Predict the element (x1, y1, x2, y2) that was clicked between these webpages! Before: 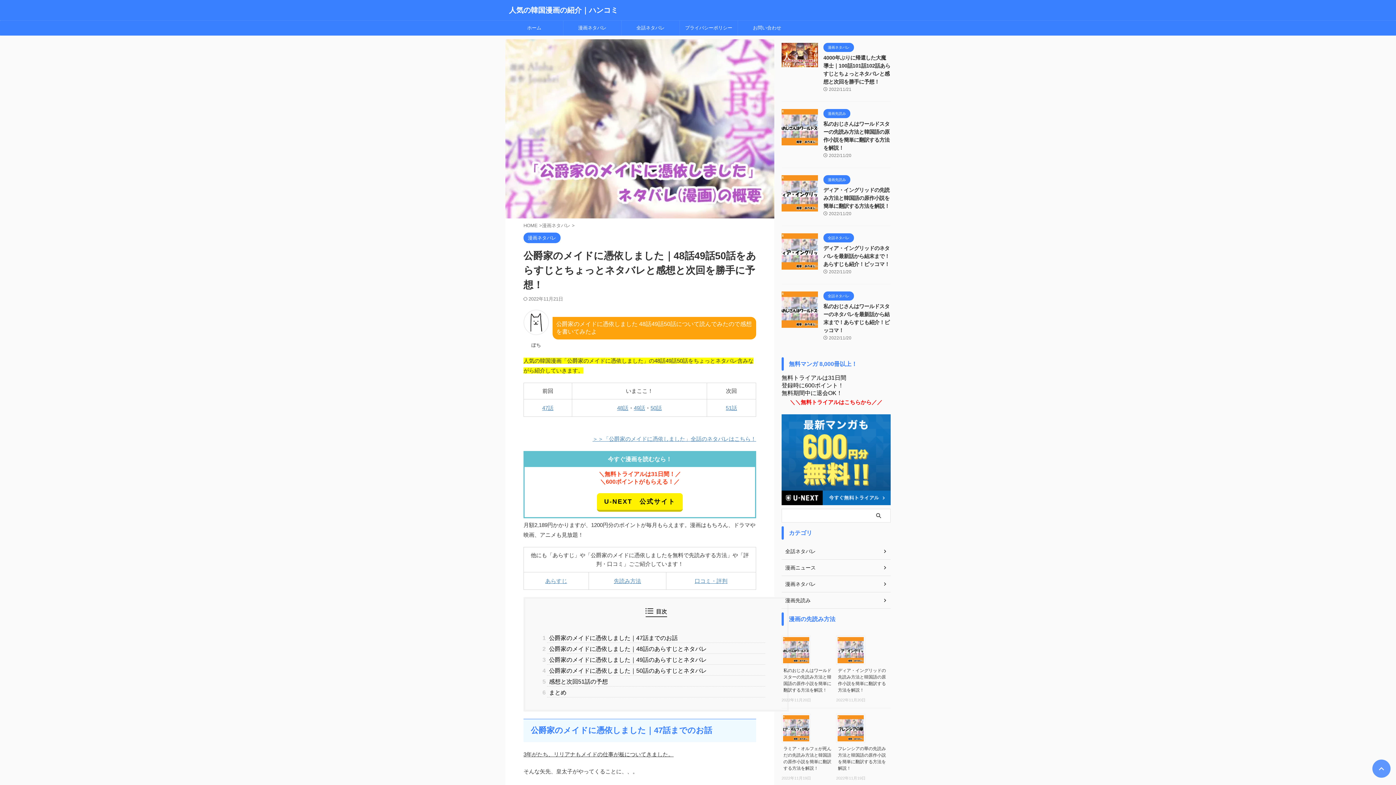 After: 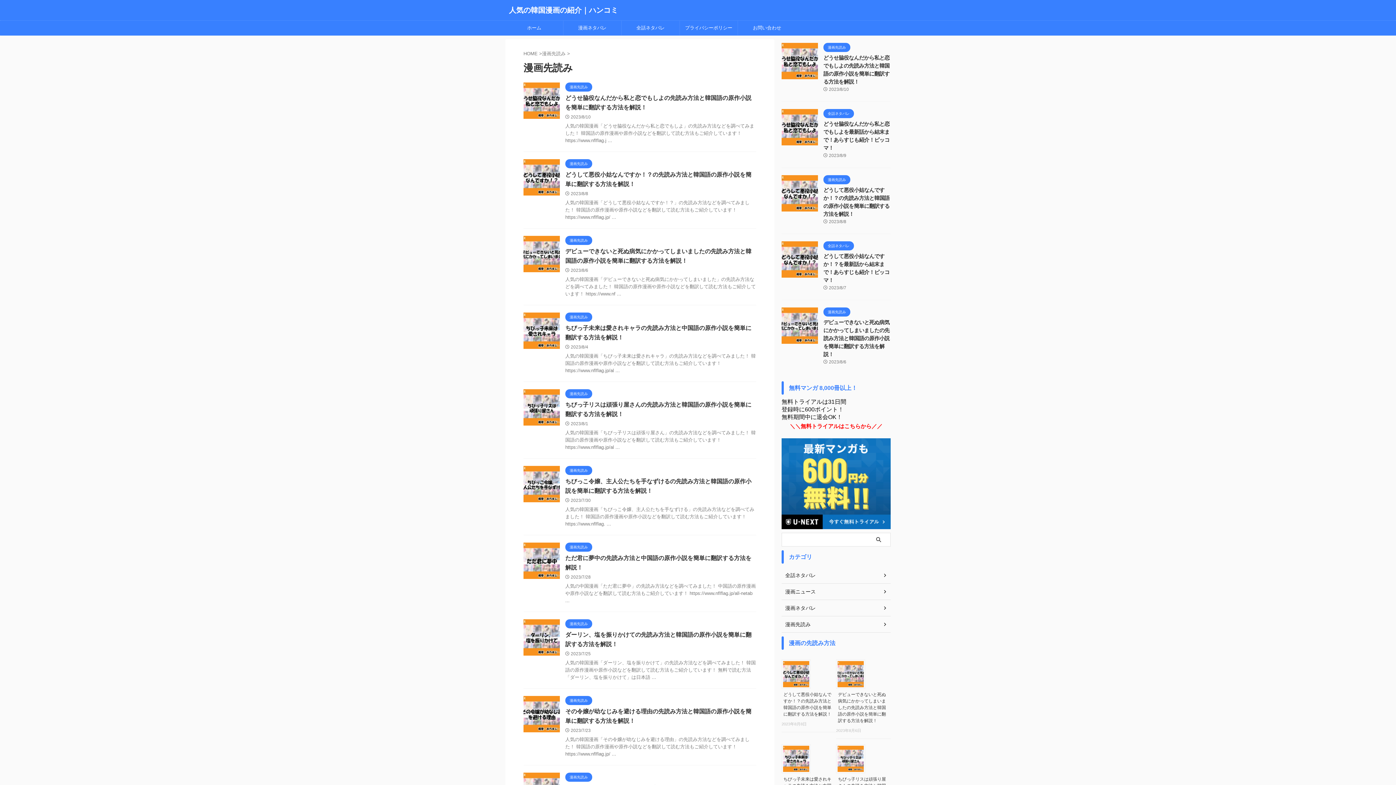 Action: bbox: (823, 110, 850, 116) label: 漫画先読み